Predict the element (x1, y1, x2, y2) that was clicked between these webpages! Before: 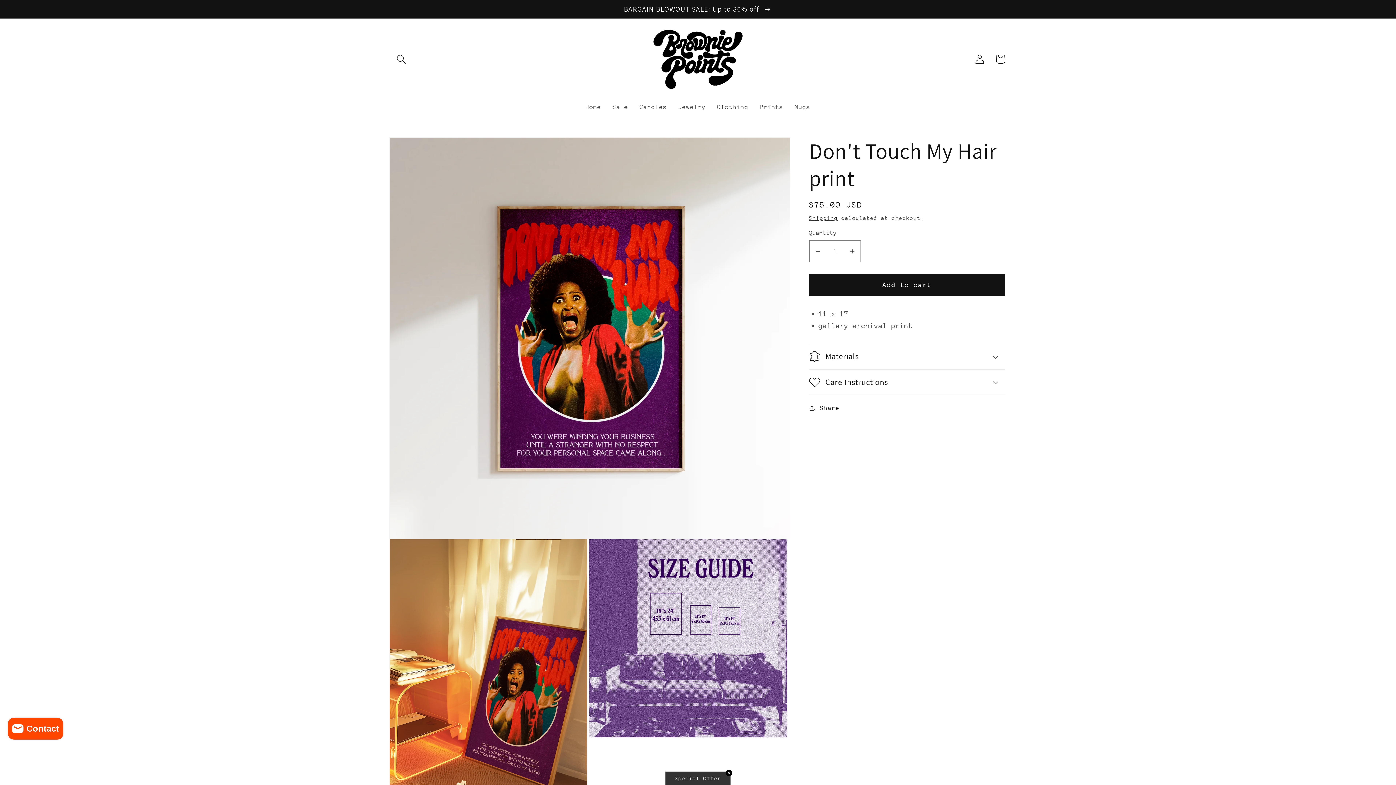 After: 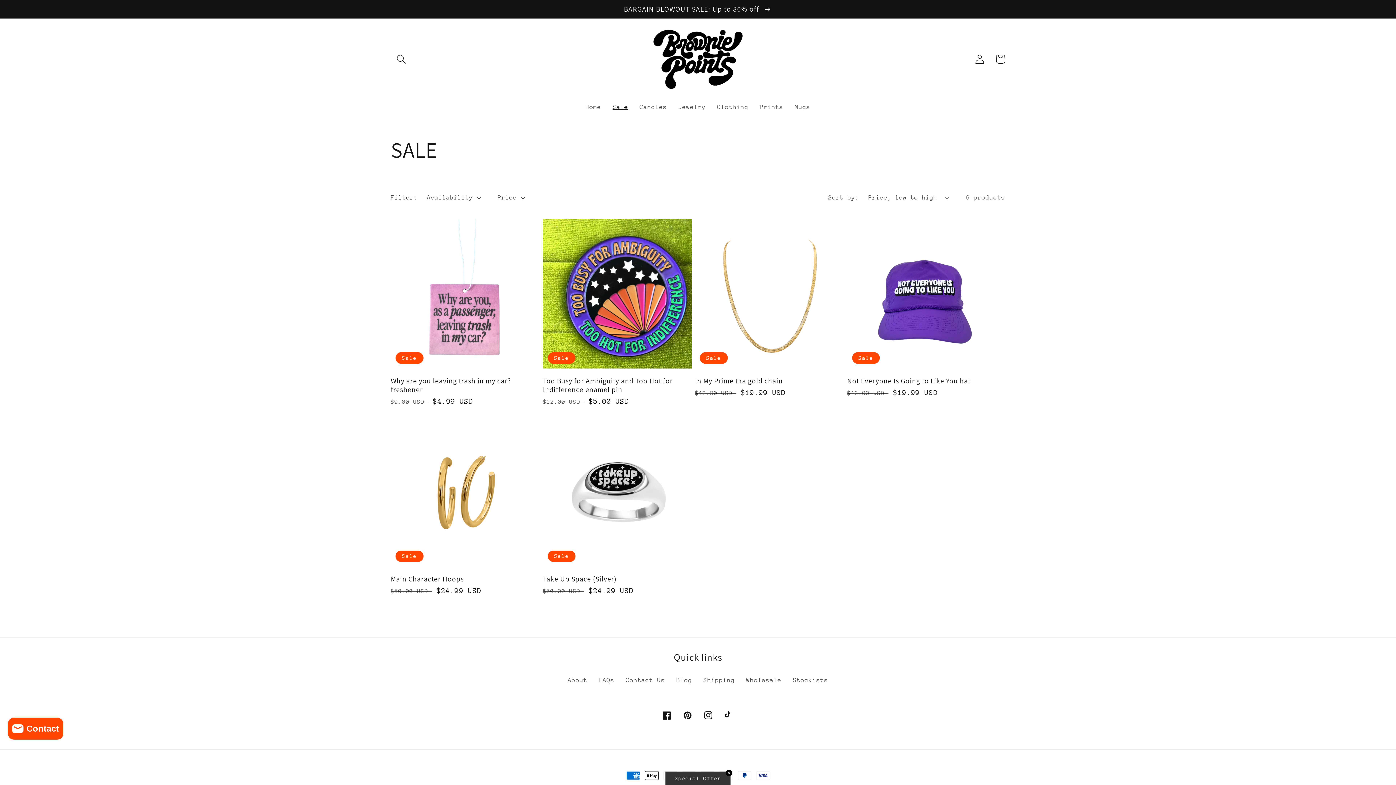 Action: label: BARGAIN BLOWOUT SALE: Up to 80% off  bbox: (0, 0, 1396, 18)